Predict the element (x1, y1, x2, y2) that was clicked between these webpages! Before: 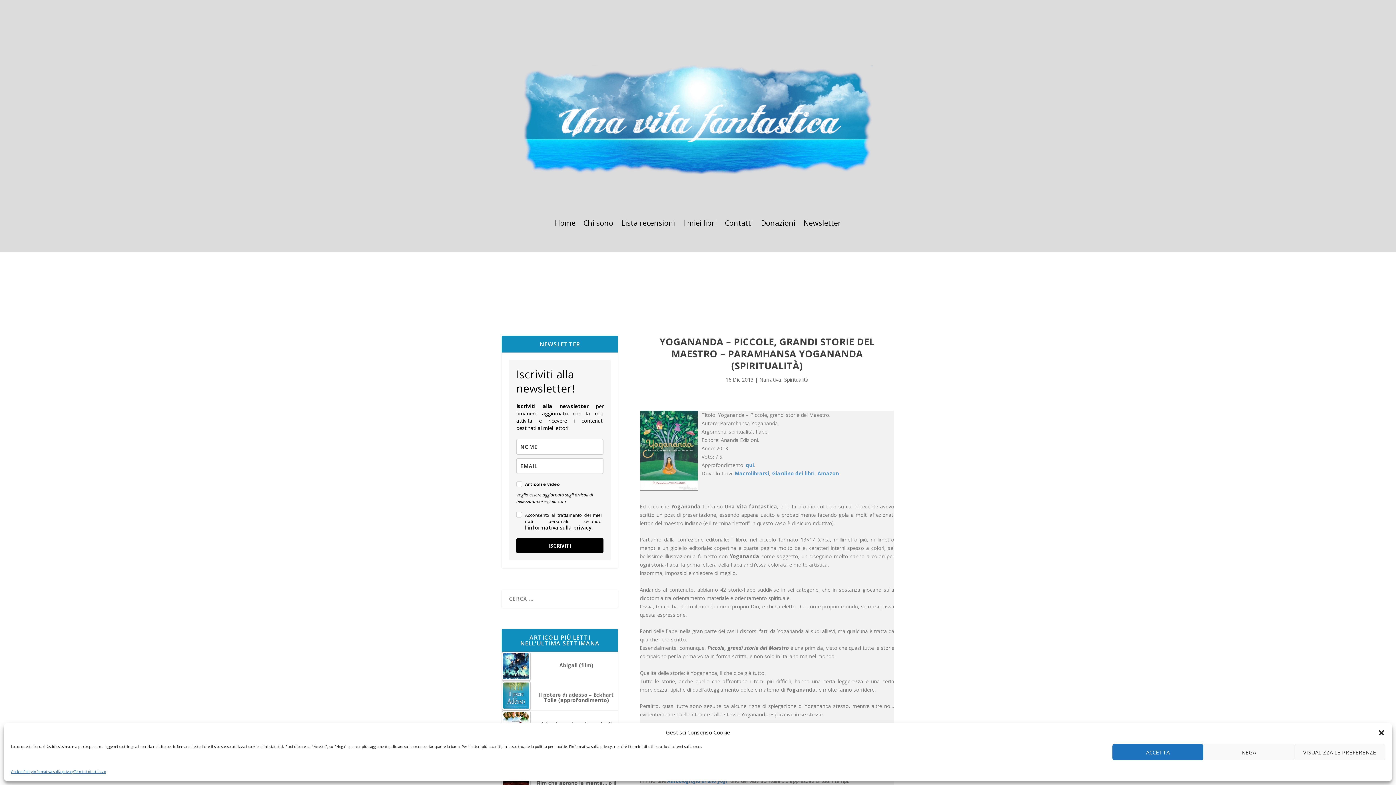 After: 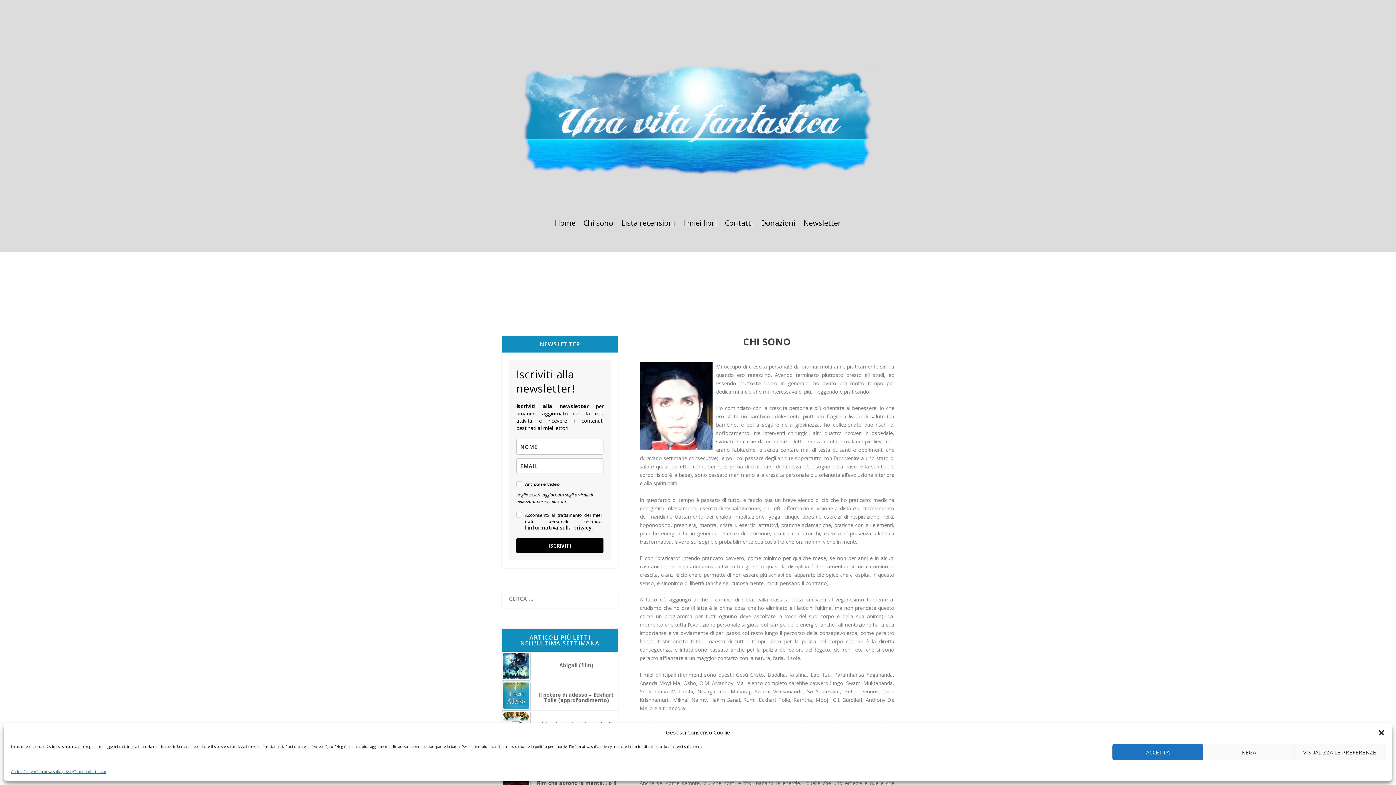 Action: label: Chi sono bbox: (583, 220, 613, 228)